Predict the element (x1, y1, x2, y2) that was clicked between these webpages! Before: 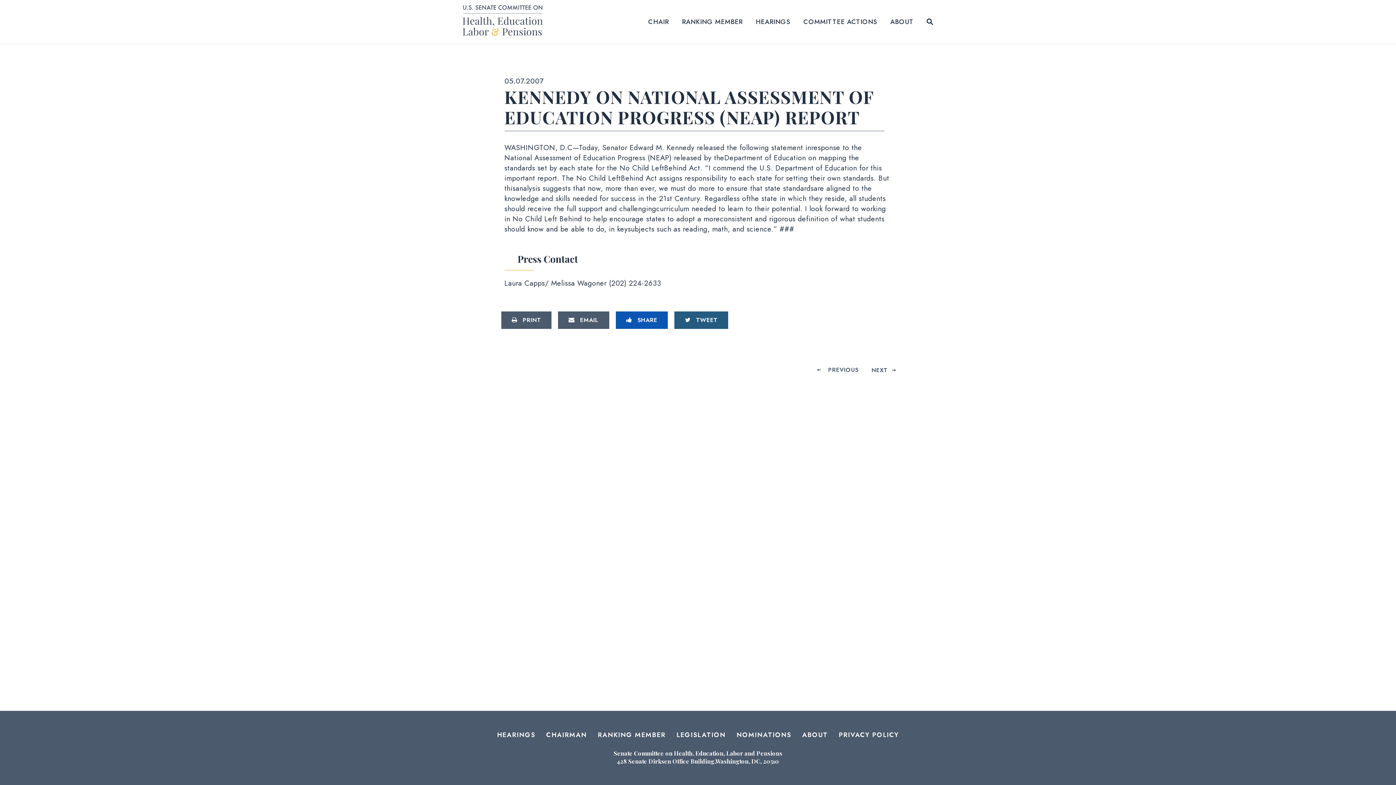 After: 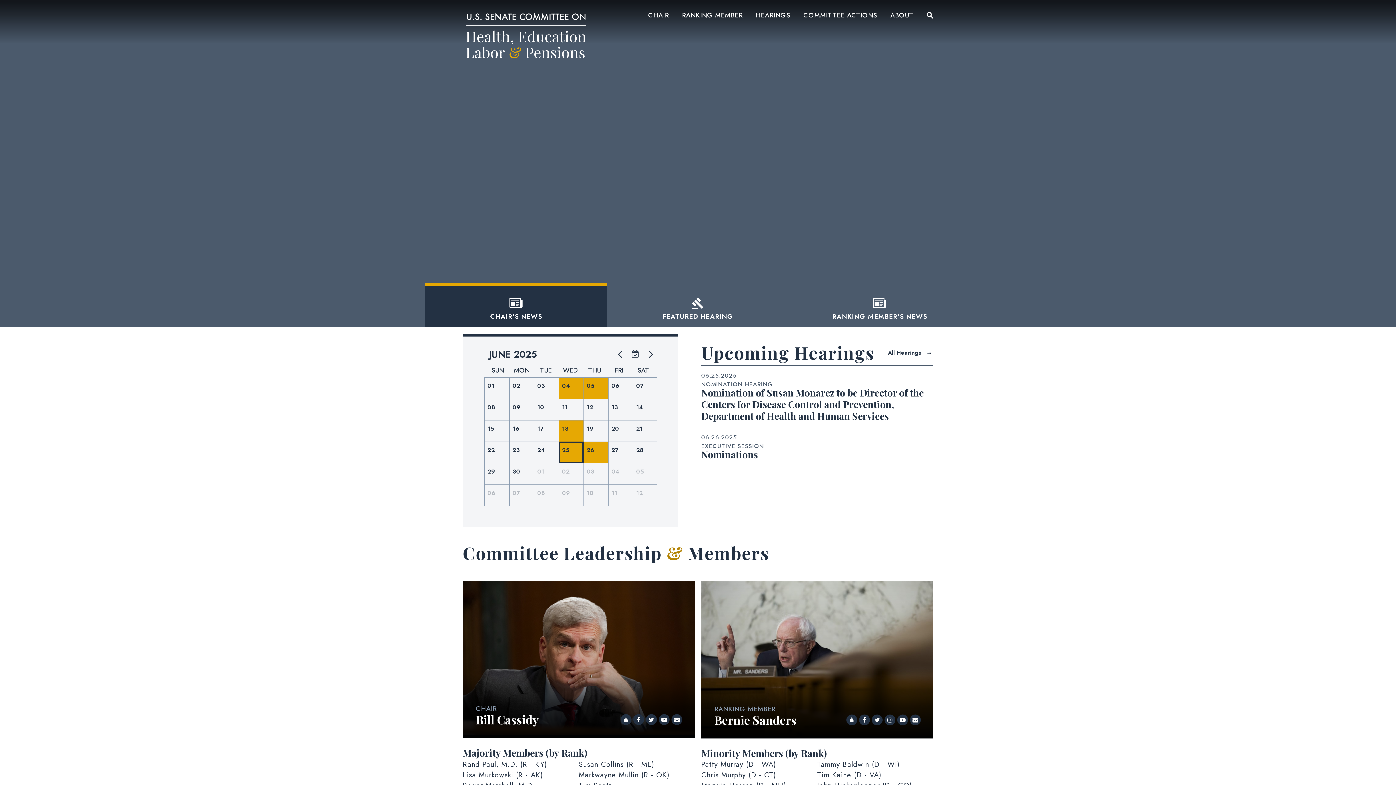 Action: bbox: (462, 5, 547, 38) label: Senate Committee on Health, Education, Labor and Pensions Logo goes to Home Page